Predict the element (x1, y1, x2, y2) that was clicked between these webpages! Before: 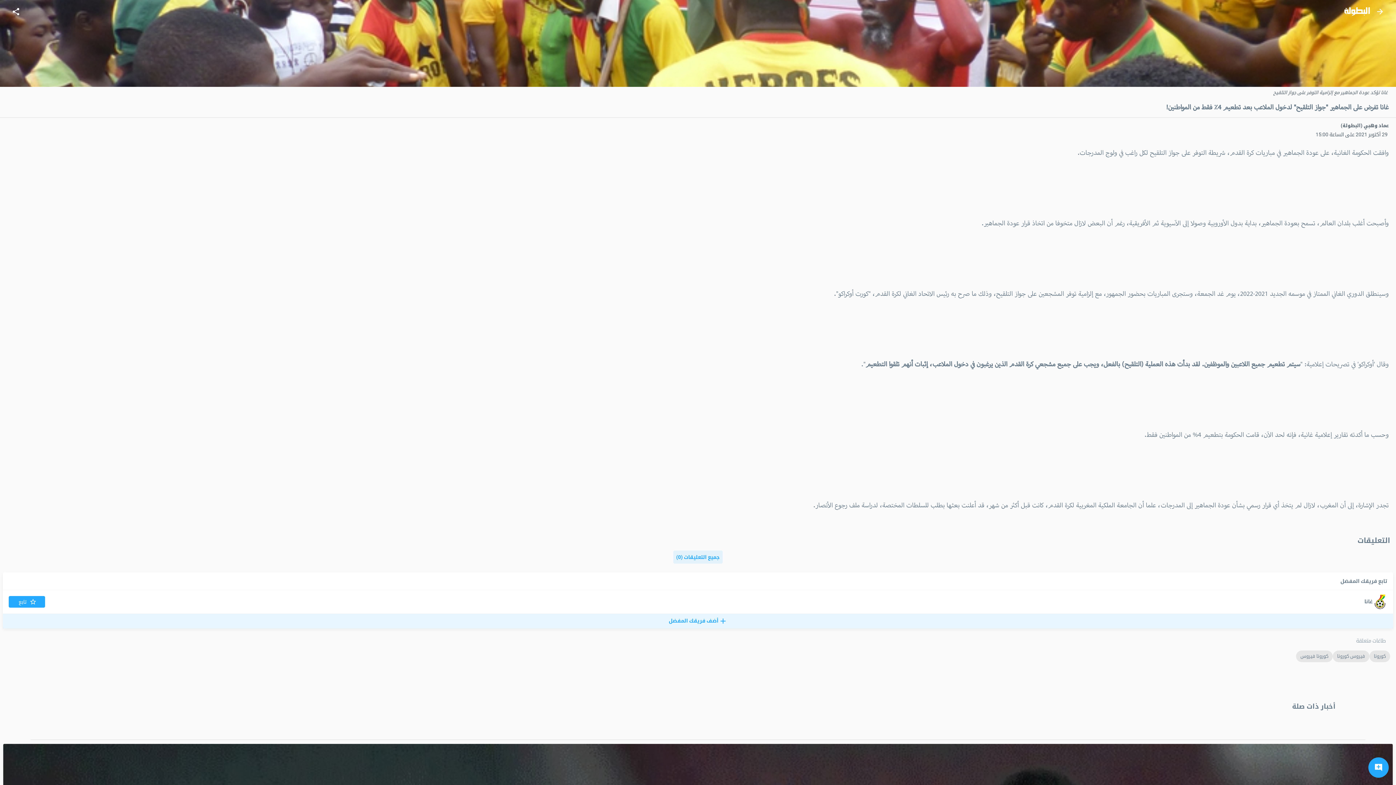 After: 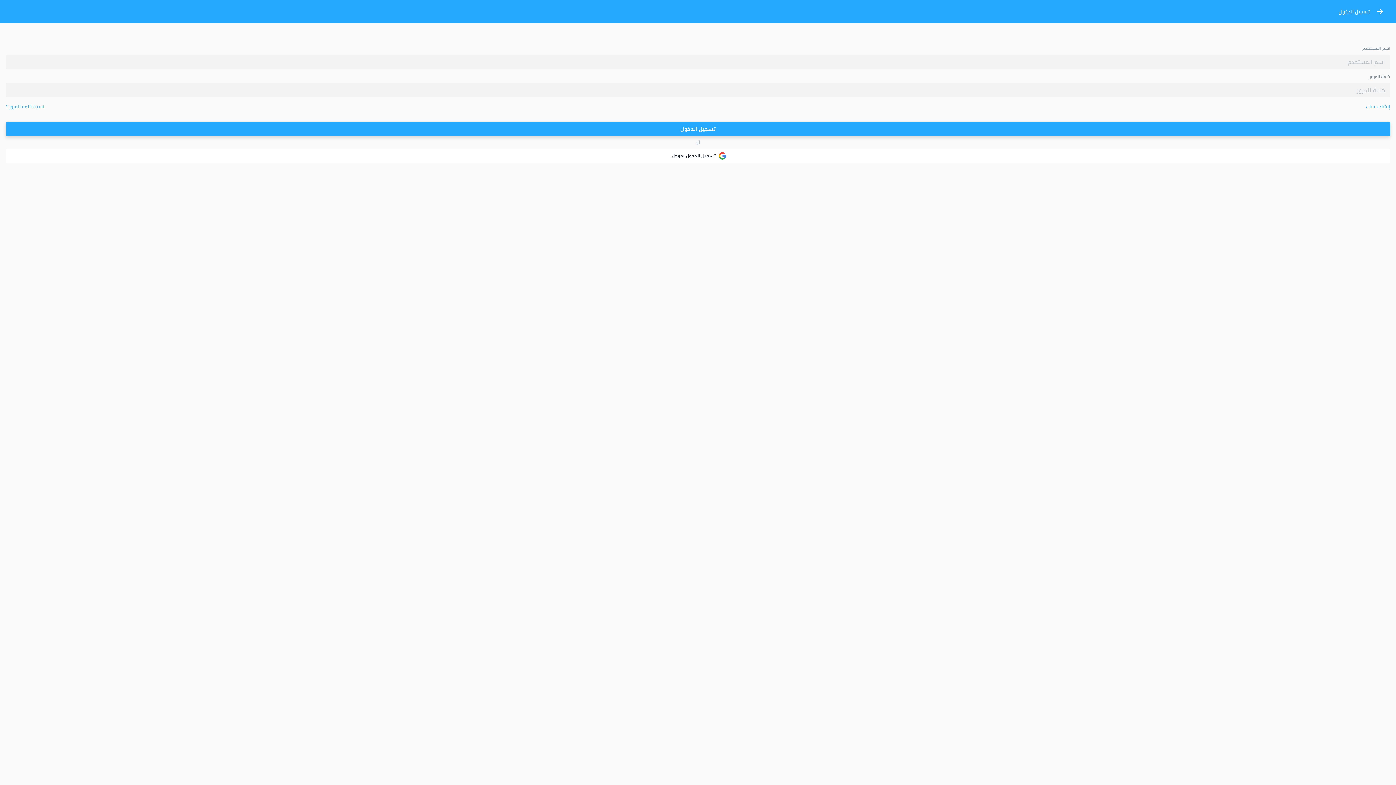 Action: bbox: (8, 597, 45, 608) label: تابع